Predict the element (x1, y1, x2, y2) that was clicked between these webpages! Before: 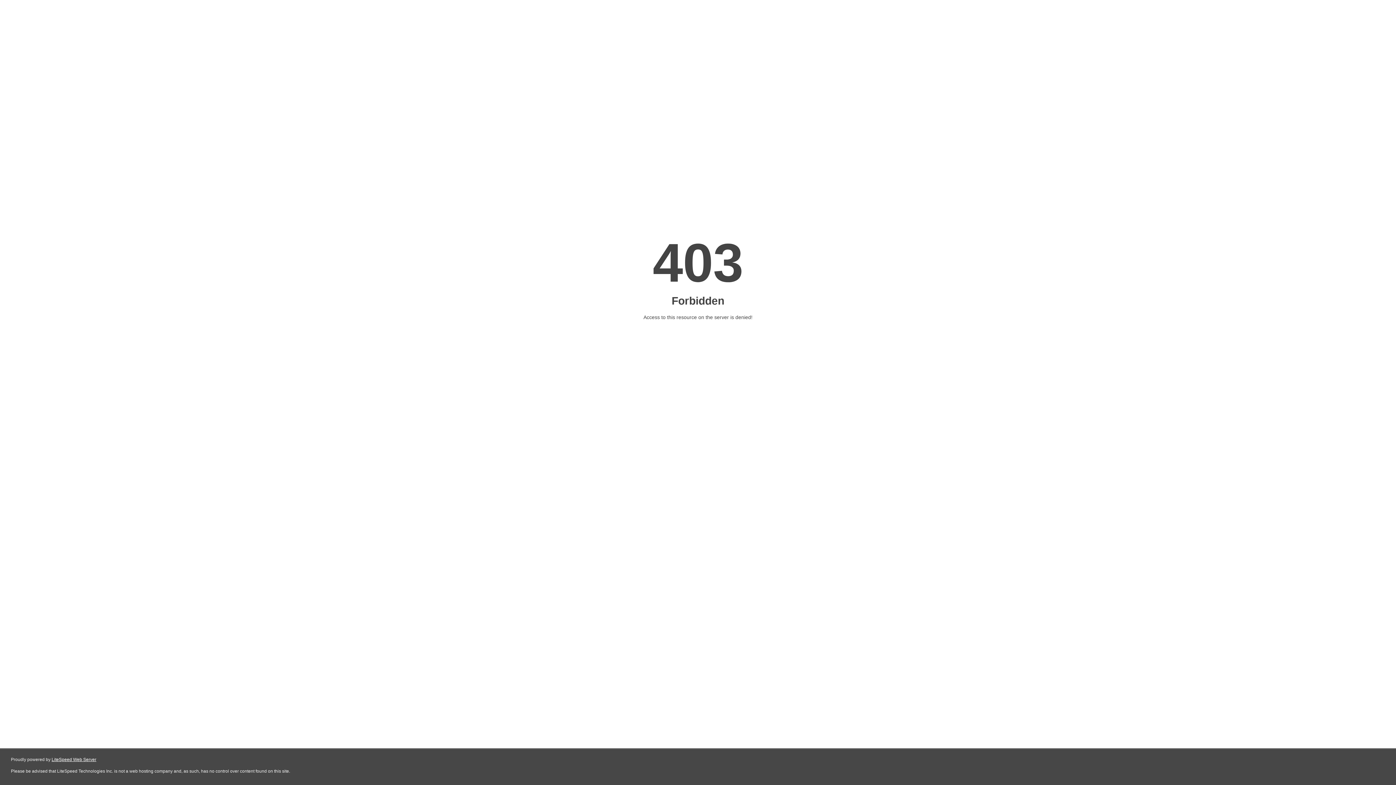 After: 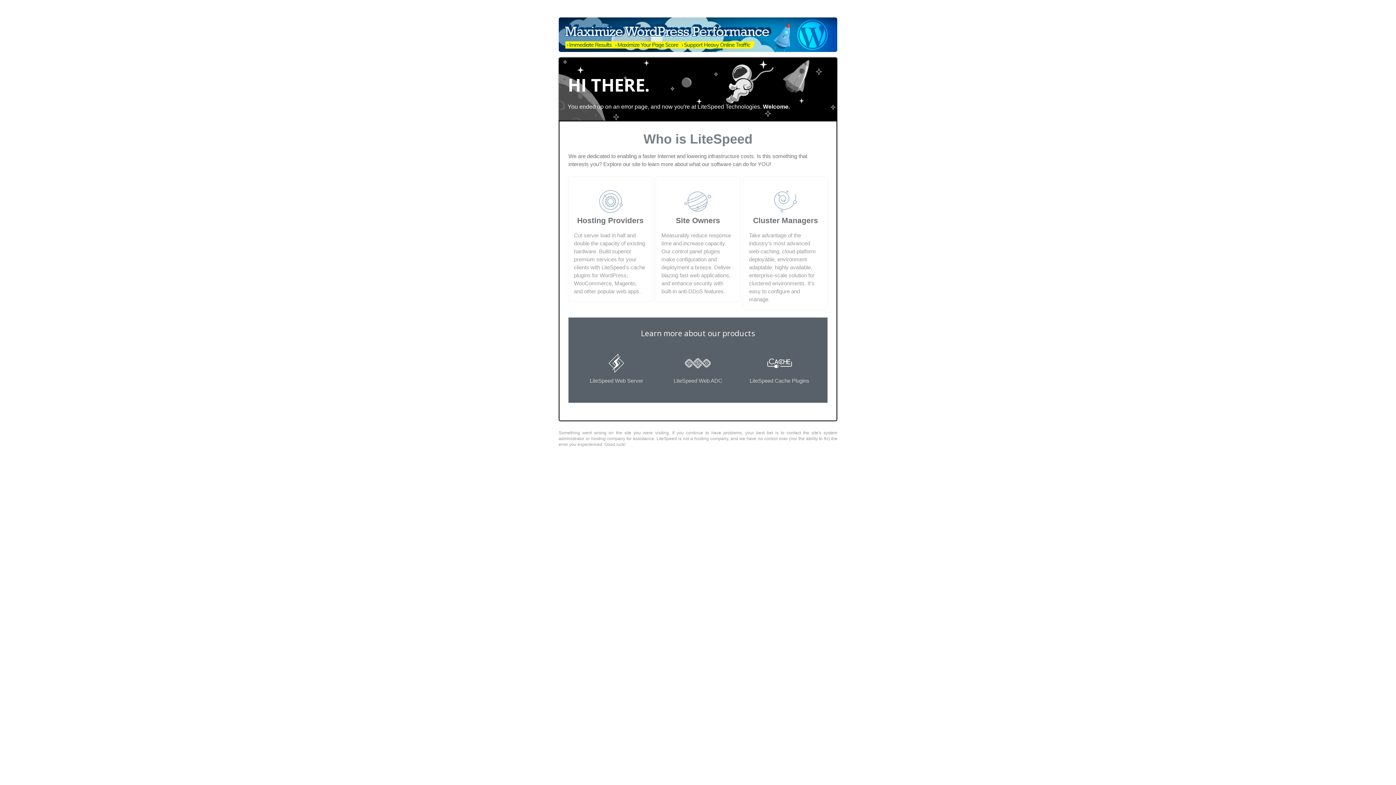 Action: bbox: (51, 757, 96, 762) label: LiteSpeed Web Server